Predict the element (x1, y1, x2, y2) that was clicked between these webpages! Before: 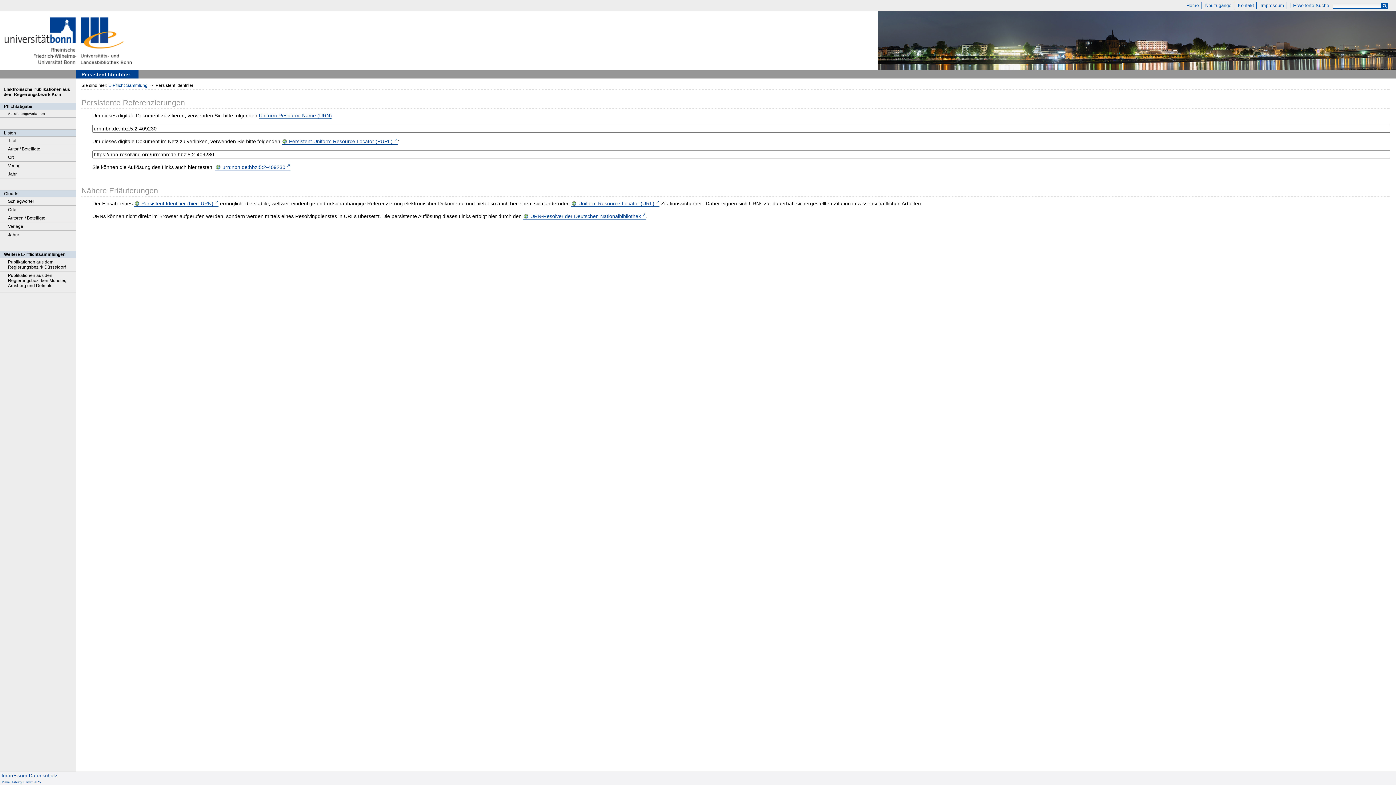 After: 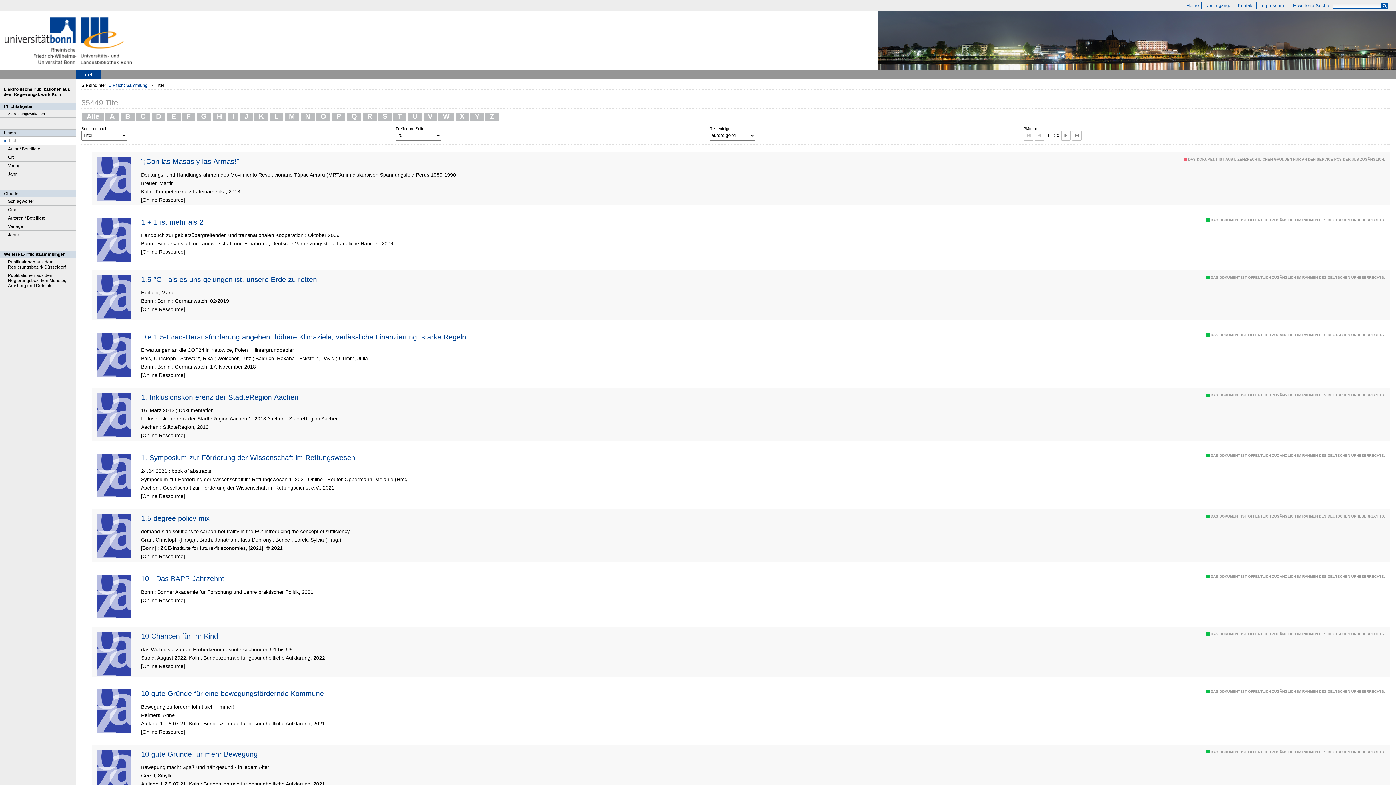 Action: label: Titel bbox: (0, 136, 75, 145)